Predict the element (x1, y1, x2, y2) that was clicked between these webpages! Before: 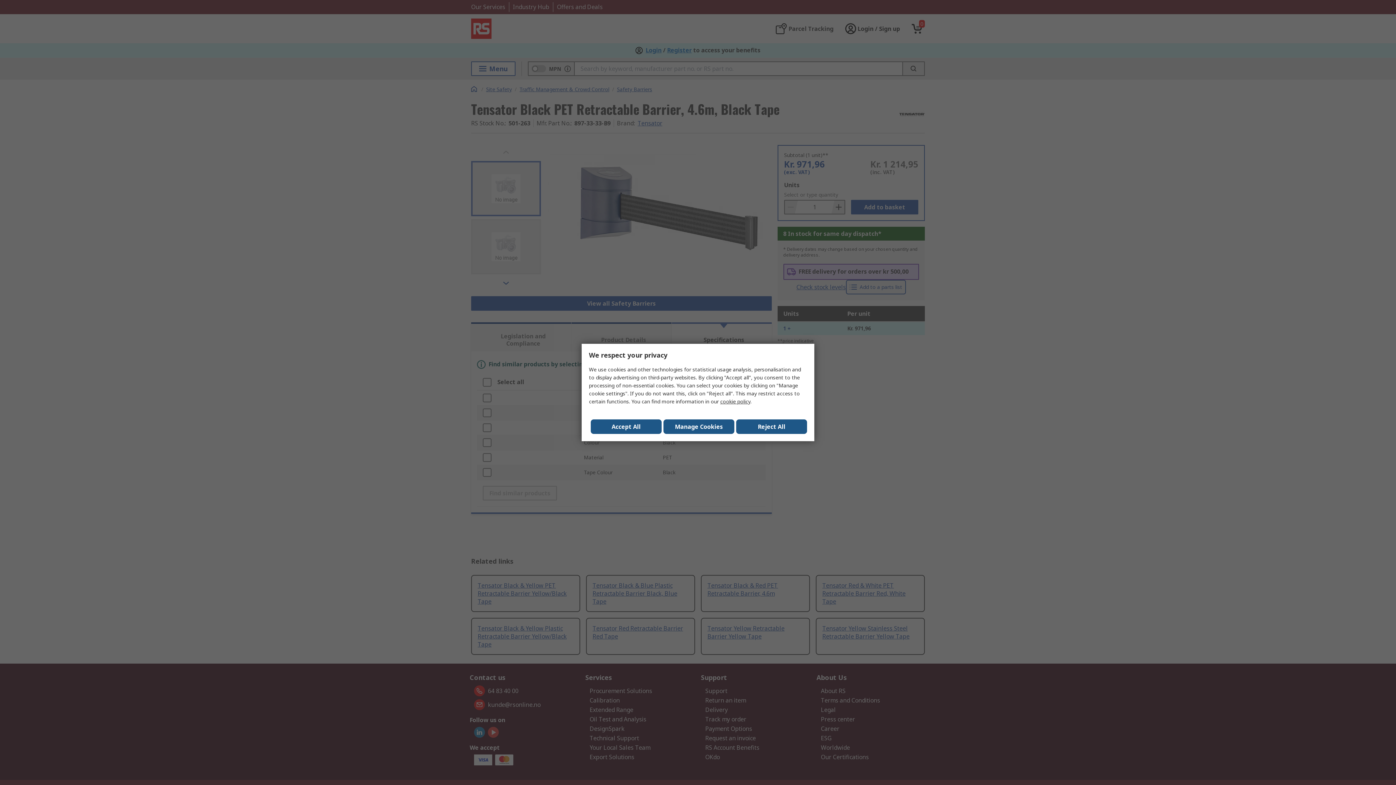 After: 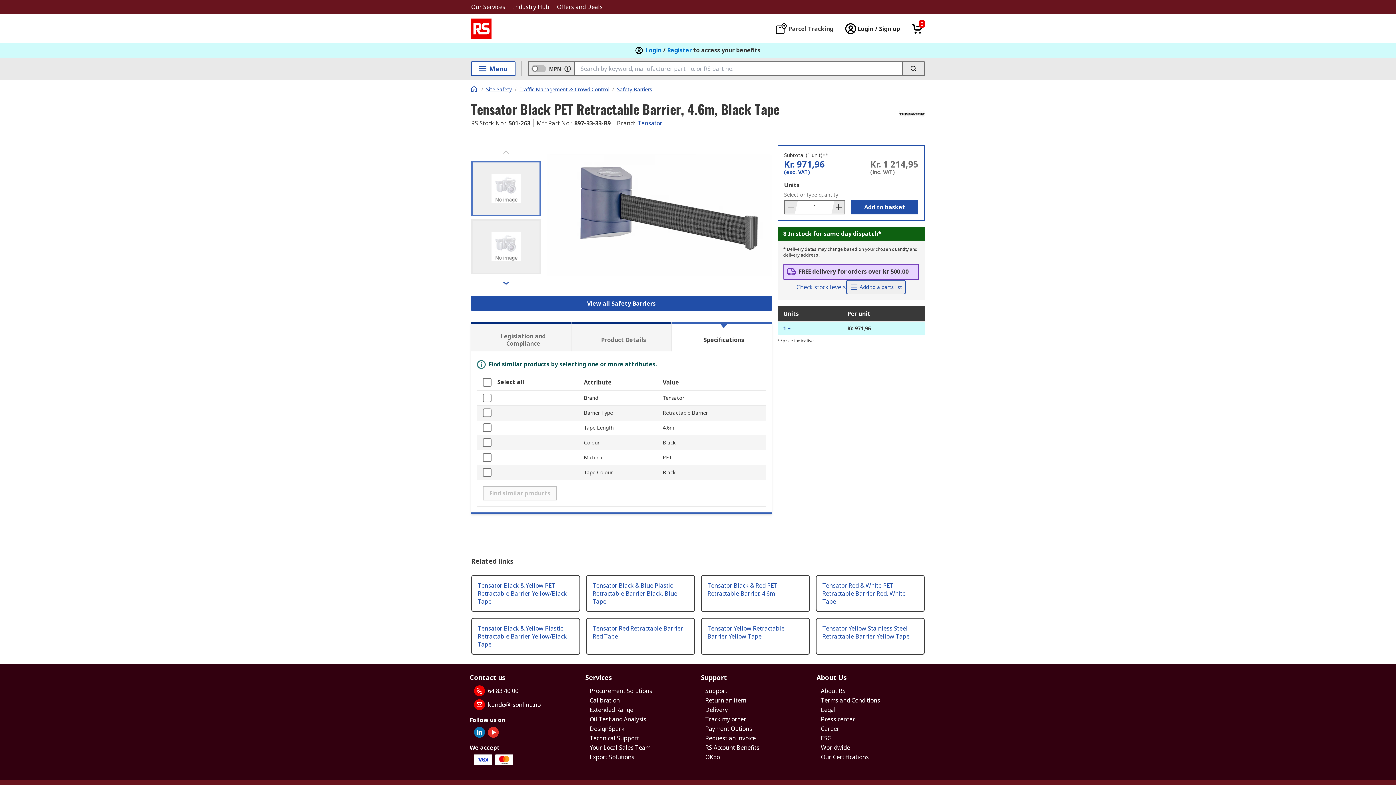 Action: bbox: (736, 419, 807, 434) label: Reject All